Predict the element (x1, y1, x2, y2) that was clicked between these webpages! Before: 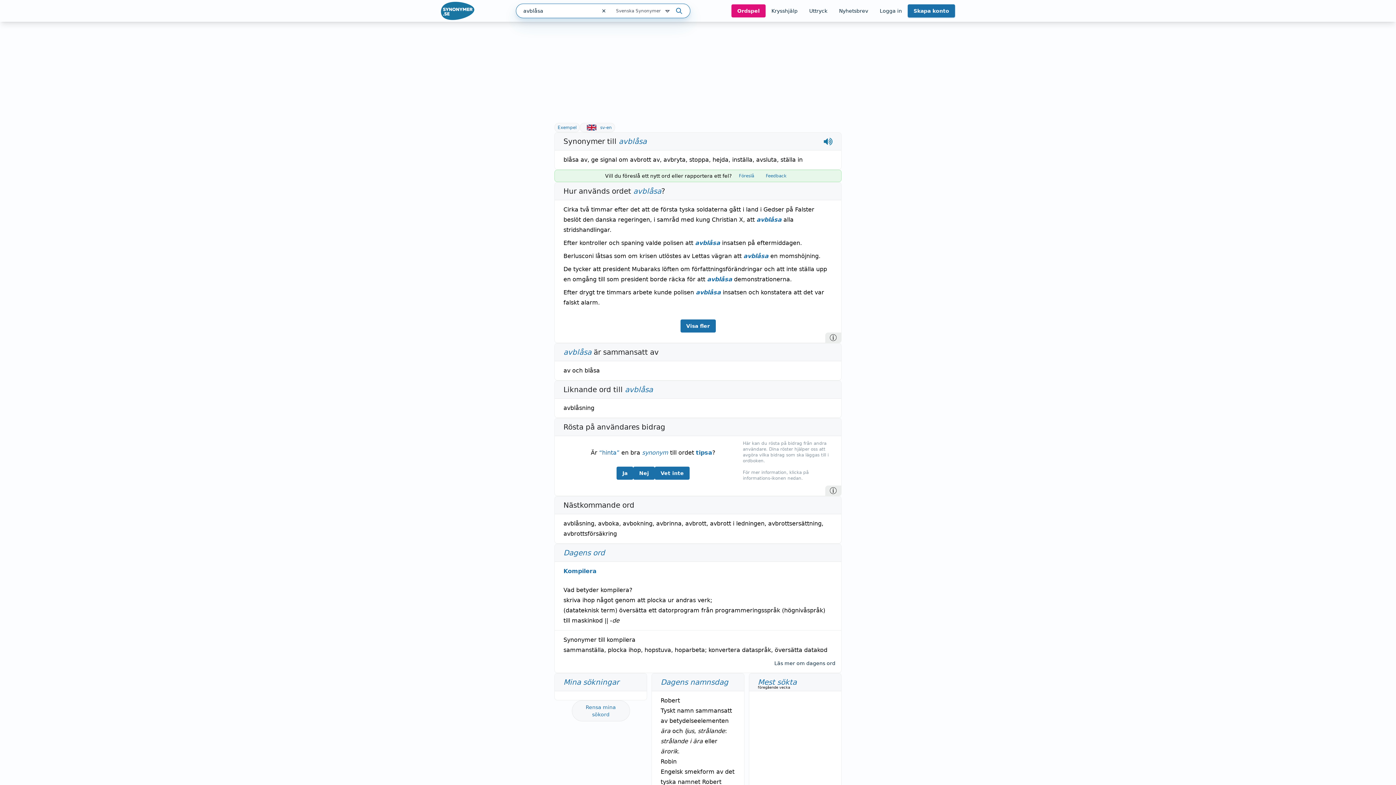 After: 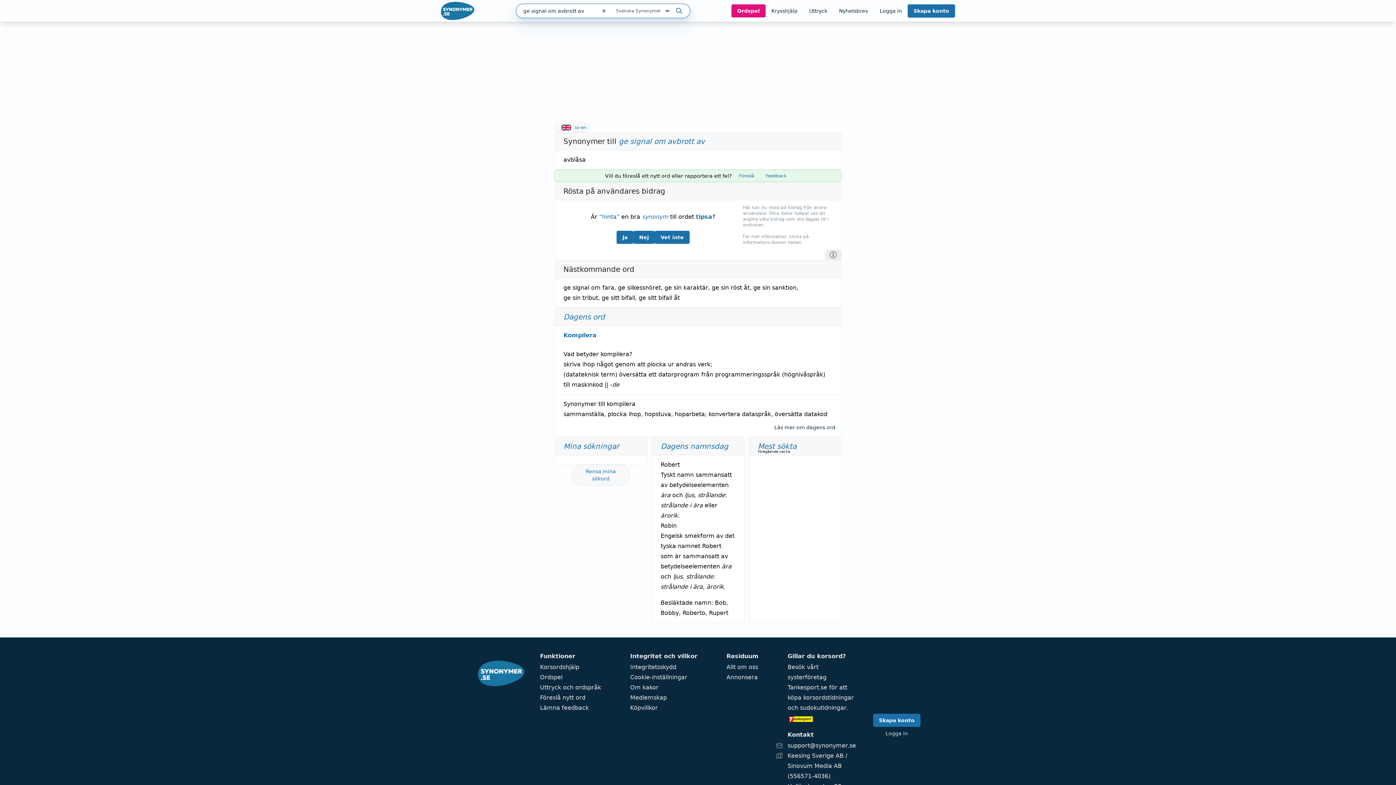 Action: label: ge signal om avbrott av bbox: (591, 156, 660, 163)